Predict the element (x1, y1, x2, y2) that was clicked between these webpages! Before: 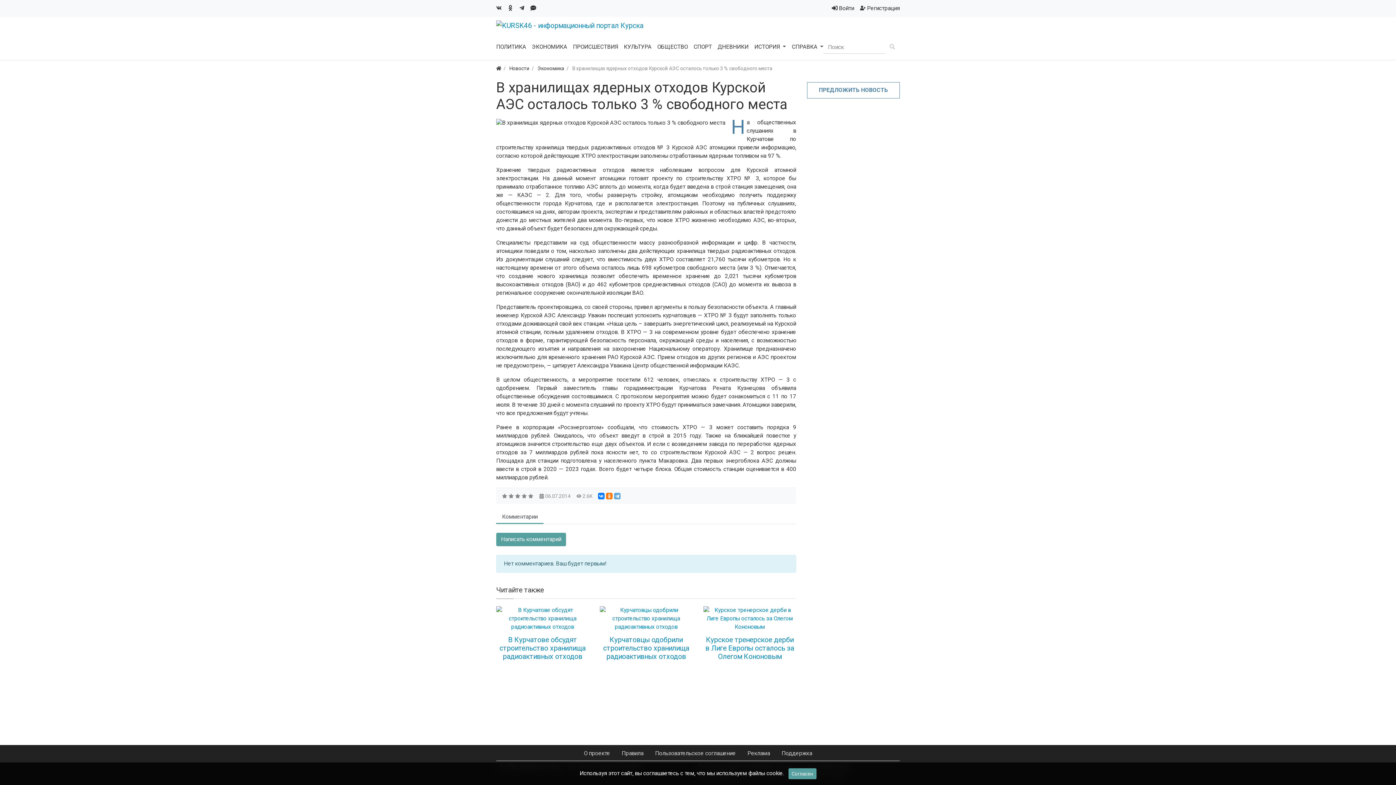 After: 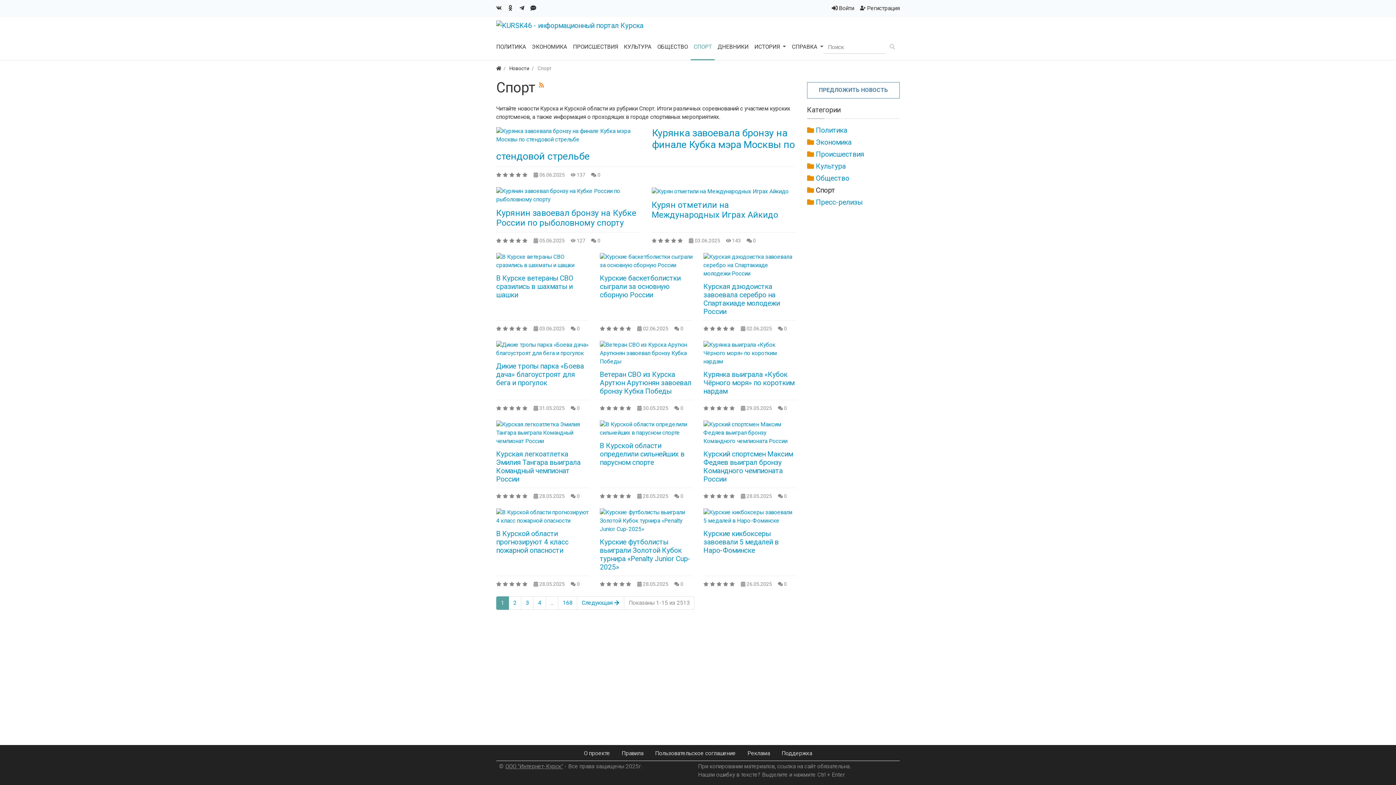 Action: bbox: (690, 34, 714, 60) label: СПОРТ